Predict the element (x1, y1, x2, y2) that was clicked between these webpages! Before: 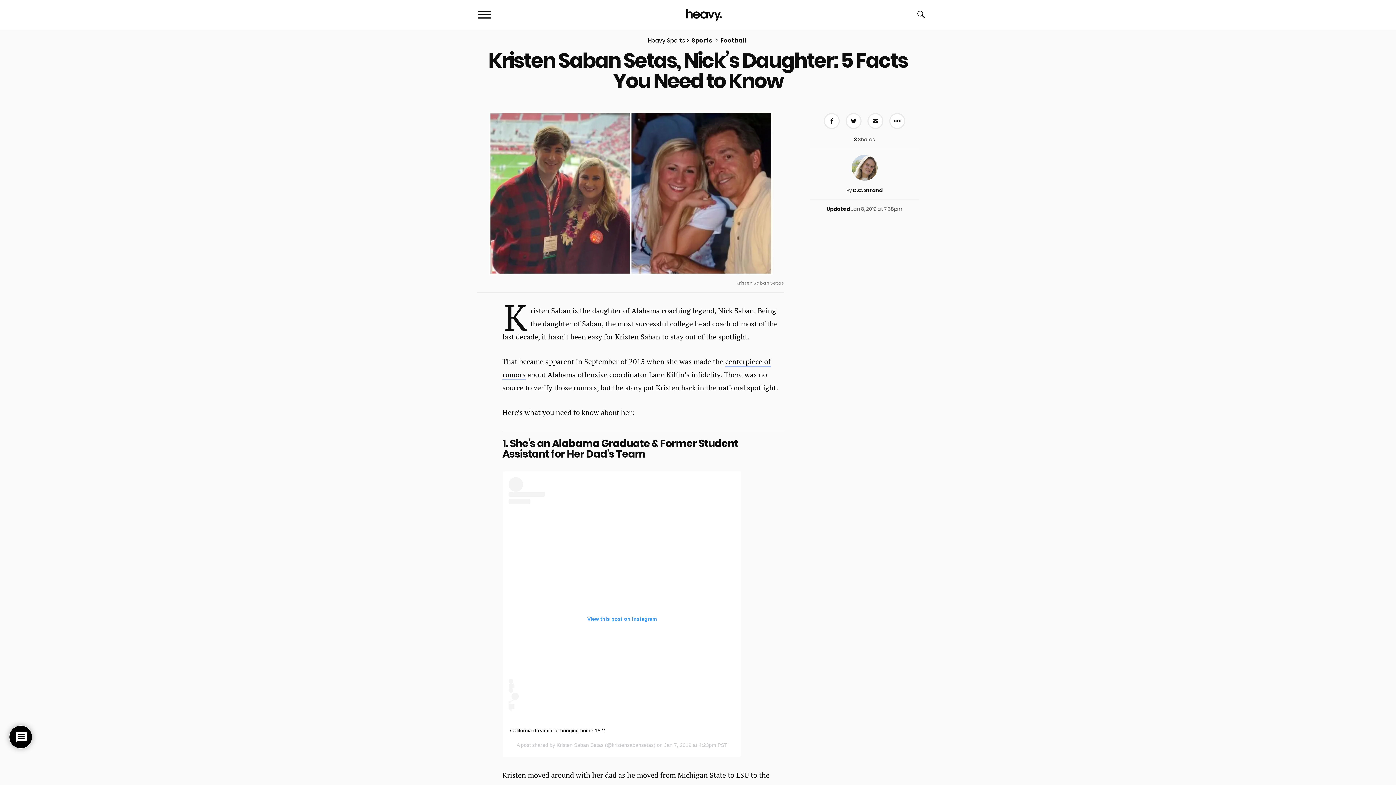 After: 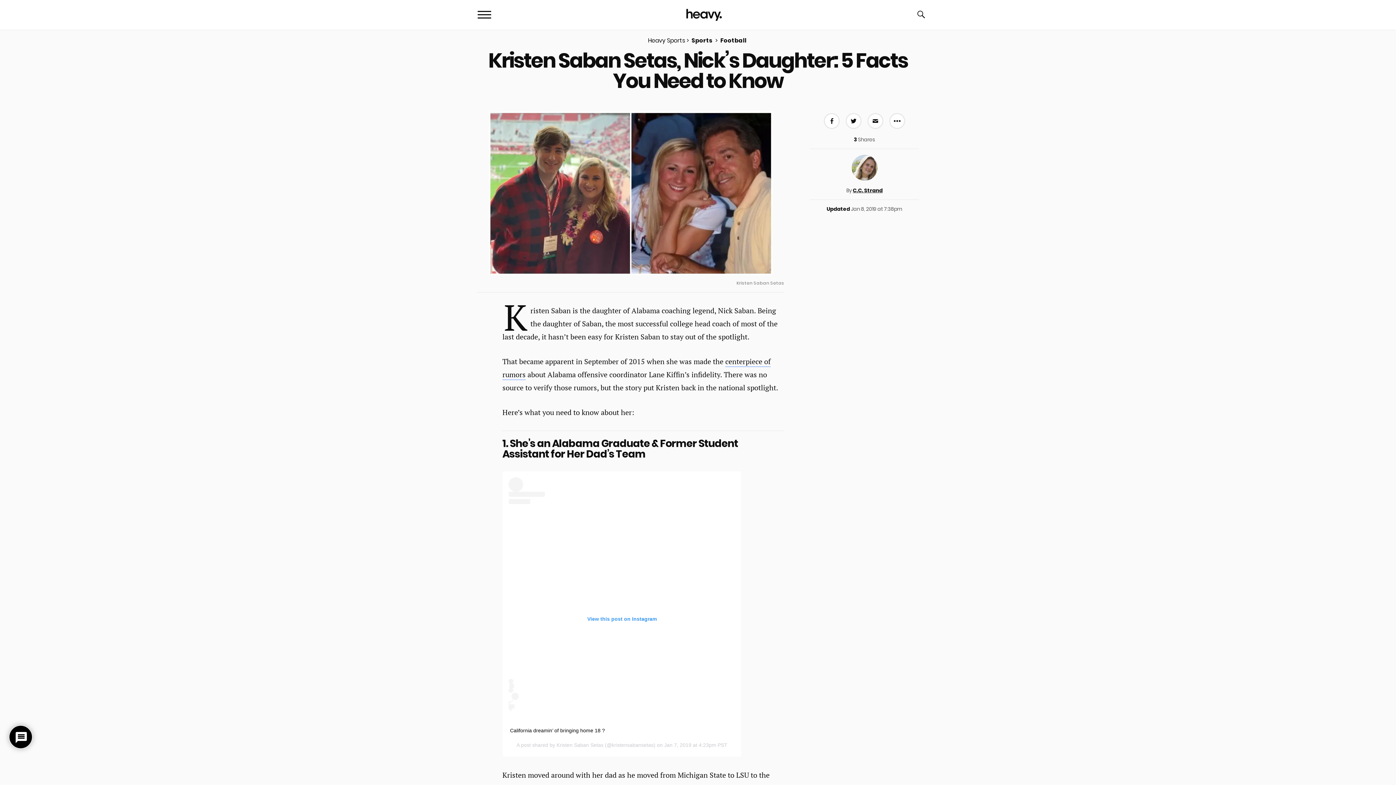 Action: label: Kristen Saban Setas bbox: (556, 742, 603, 748)